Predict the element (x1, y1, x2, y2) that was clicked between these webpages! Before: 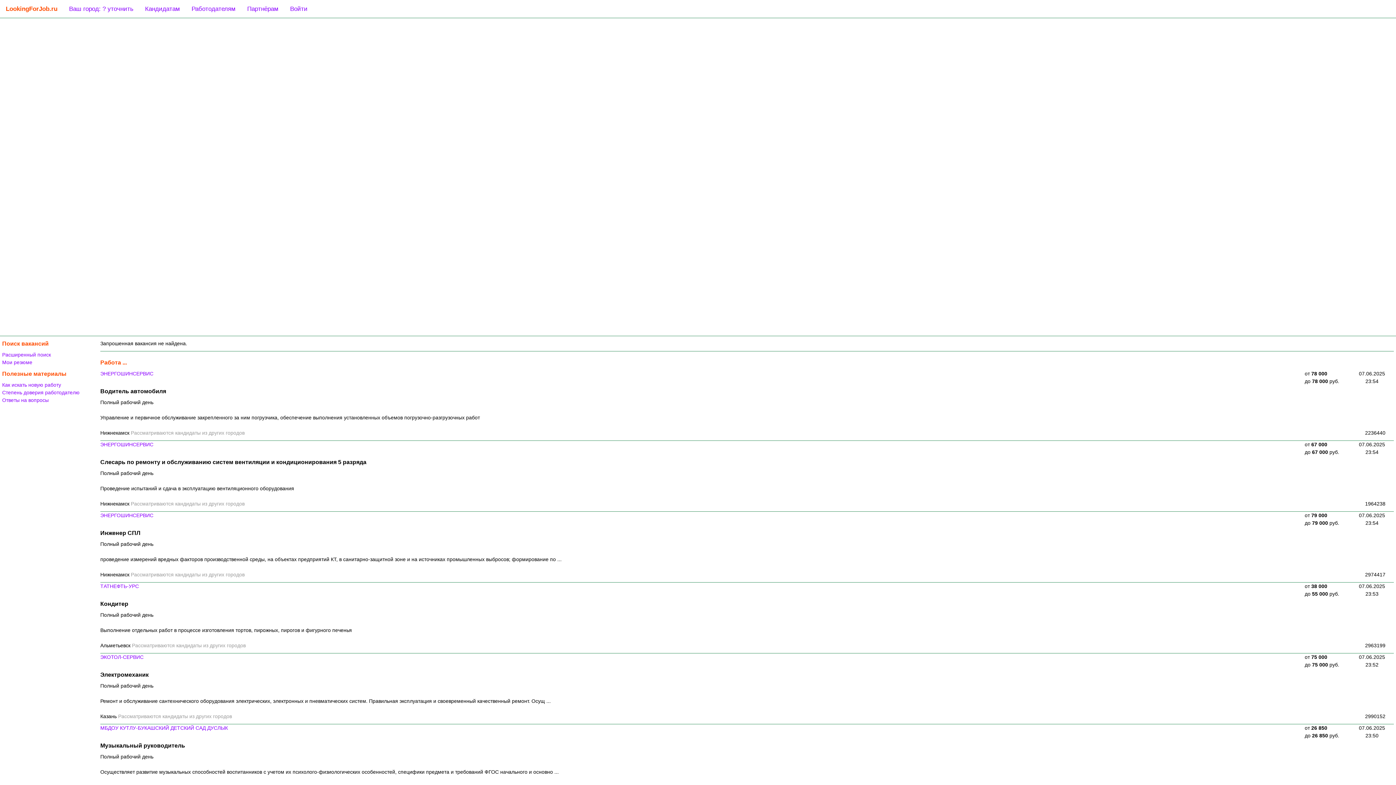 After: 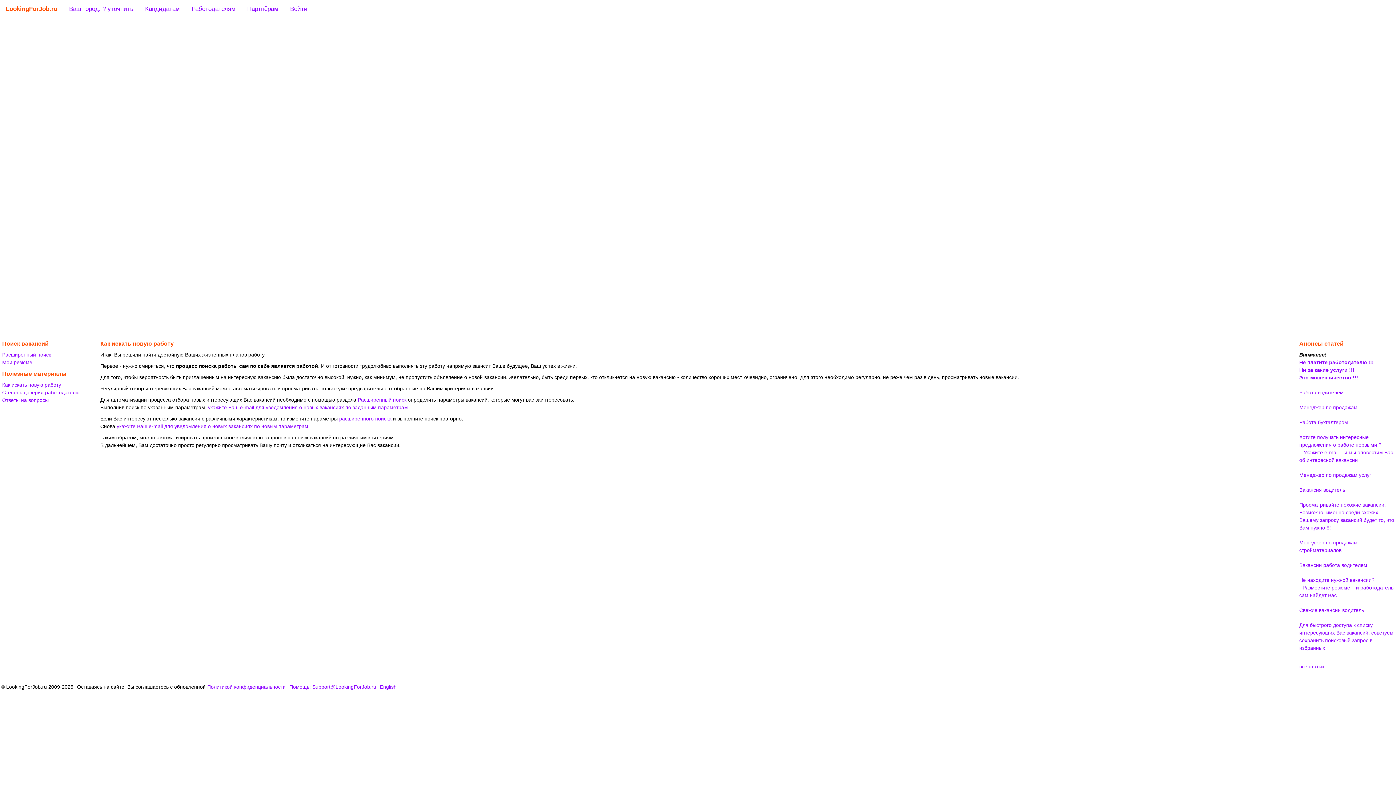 Action: bbox: (2, 382, 61, 388) label: Как искать новую работу